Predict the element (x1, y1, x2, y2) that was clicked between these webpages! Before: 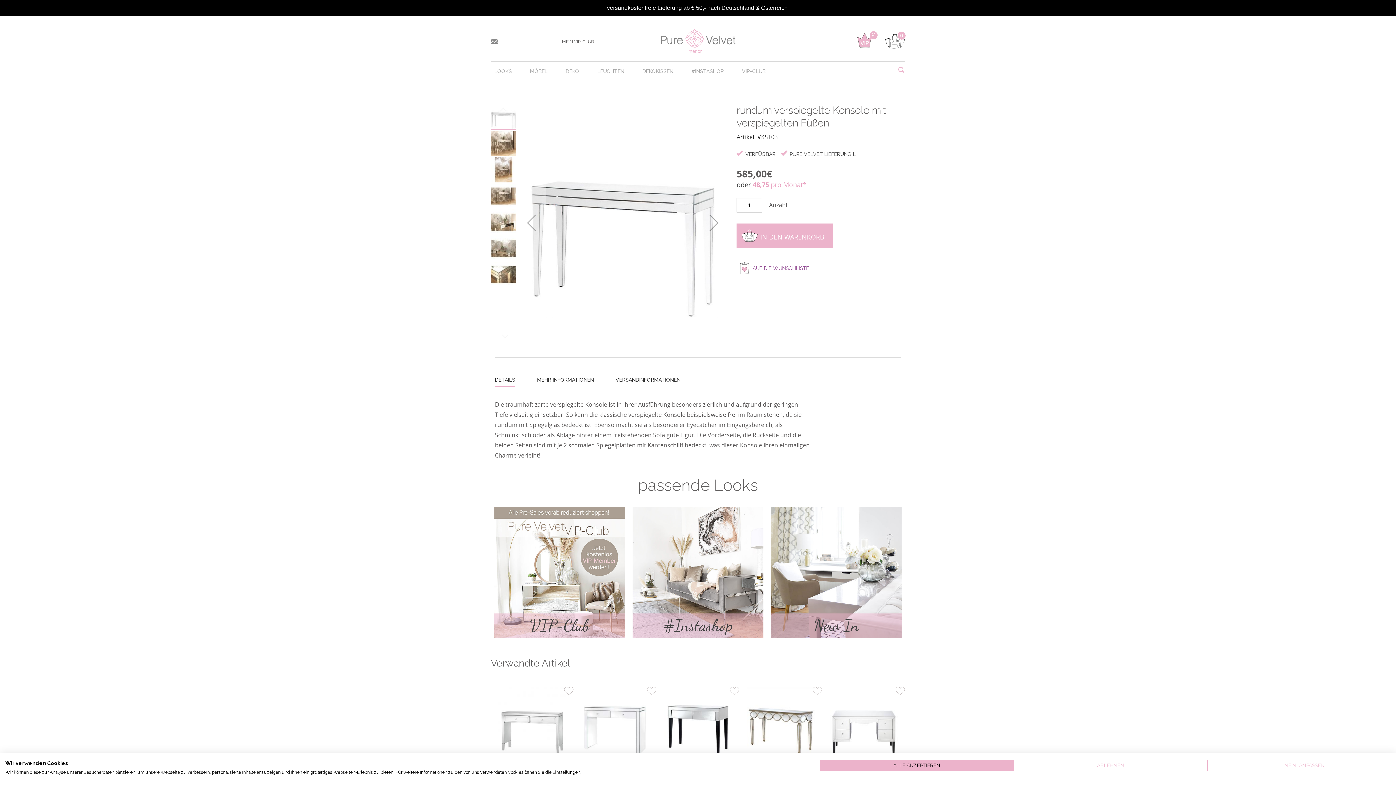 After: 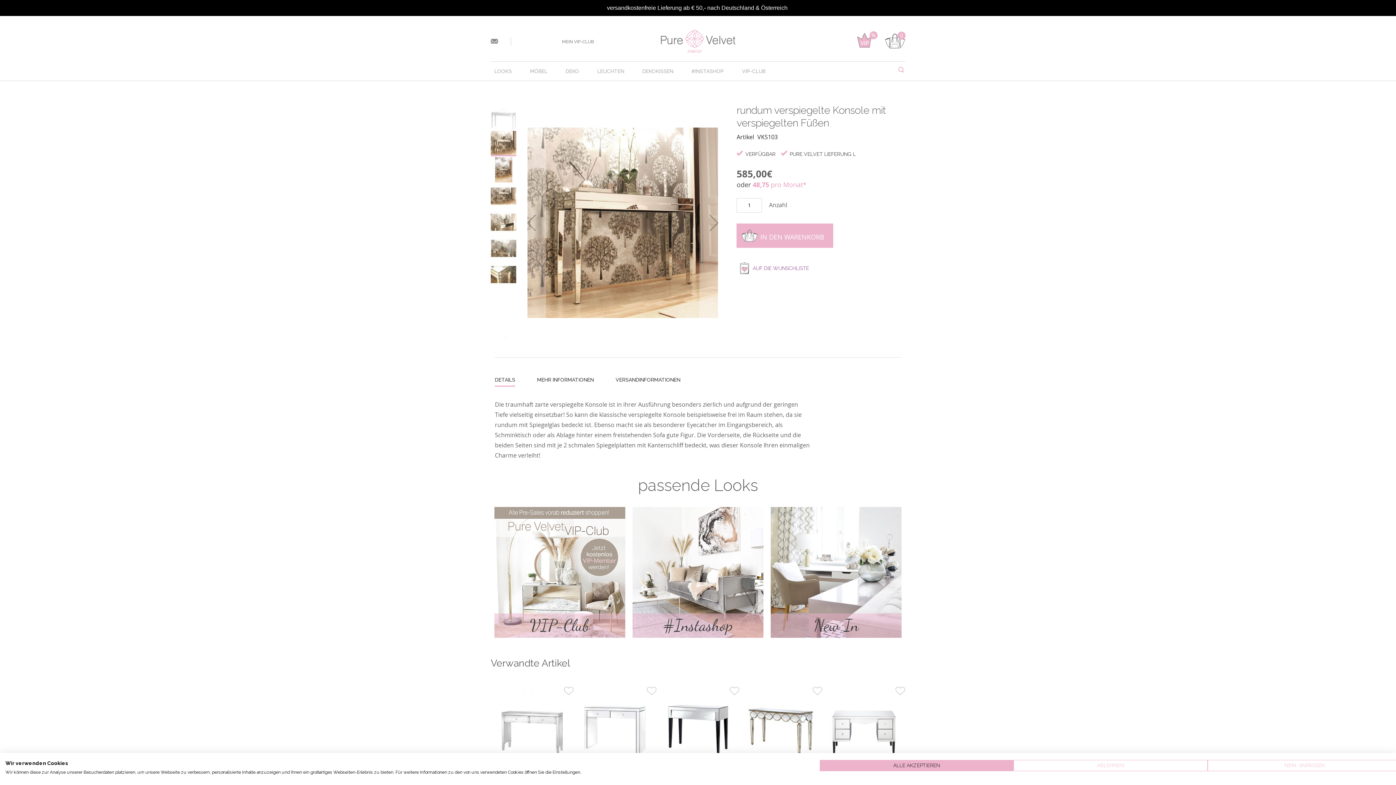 Action: bbox: (490, 130, 520, 156) label: rundum verspiegelte Konsole mit verspiegelten Füßen